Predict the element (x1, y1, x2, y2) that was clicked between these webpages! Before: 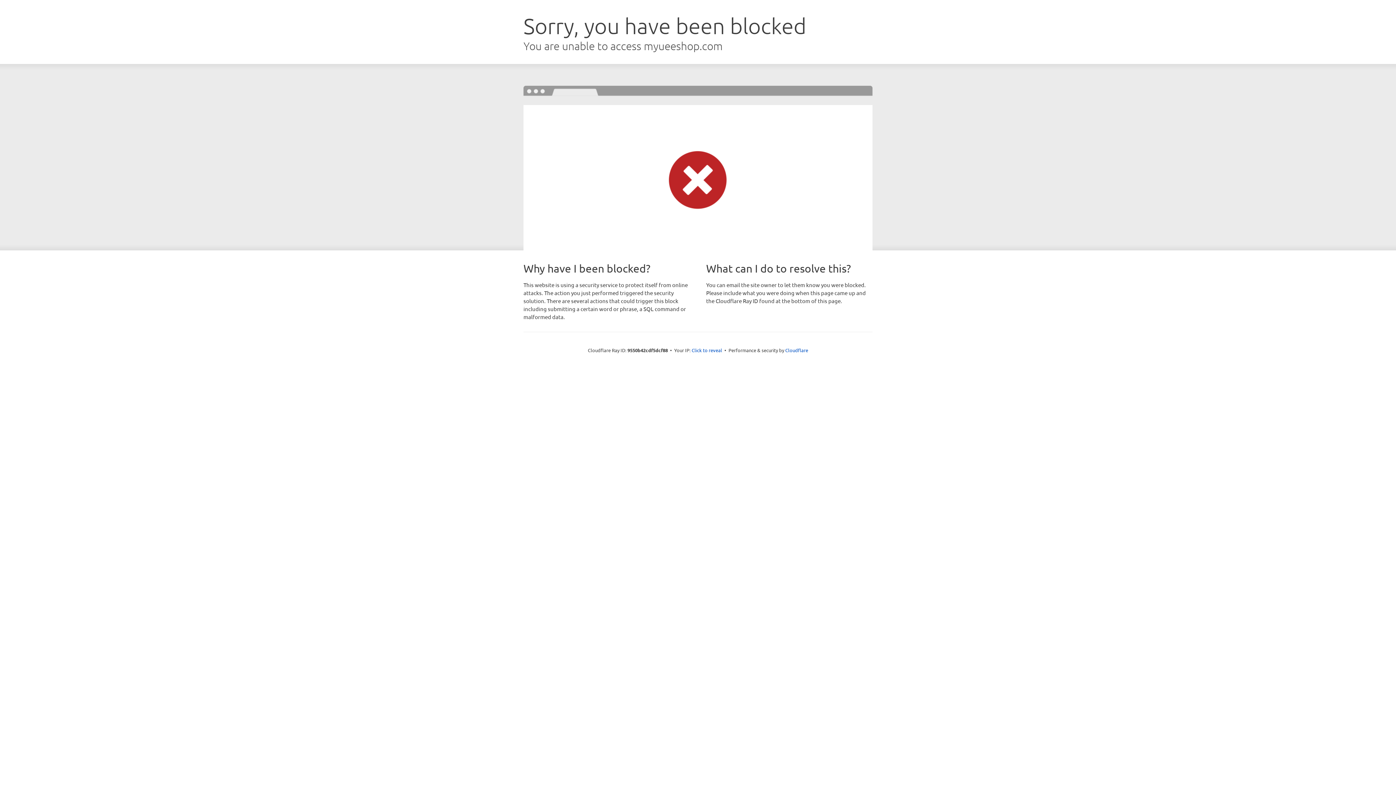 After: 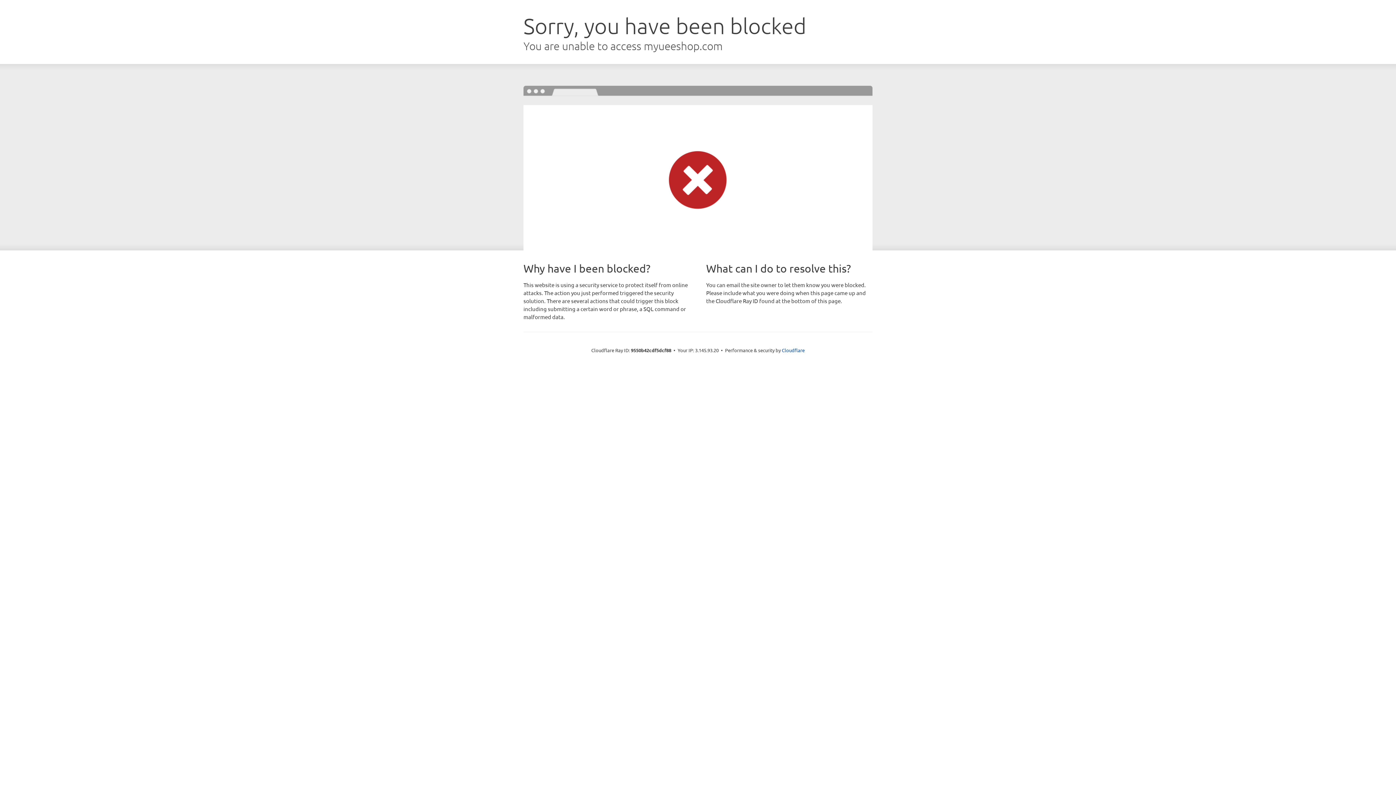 Action: bbox: (691, 346, 722, 353) label: Click to reveal